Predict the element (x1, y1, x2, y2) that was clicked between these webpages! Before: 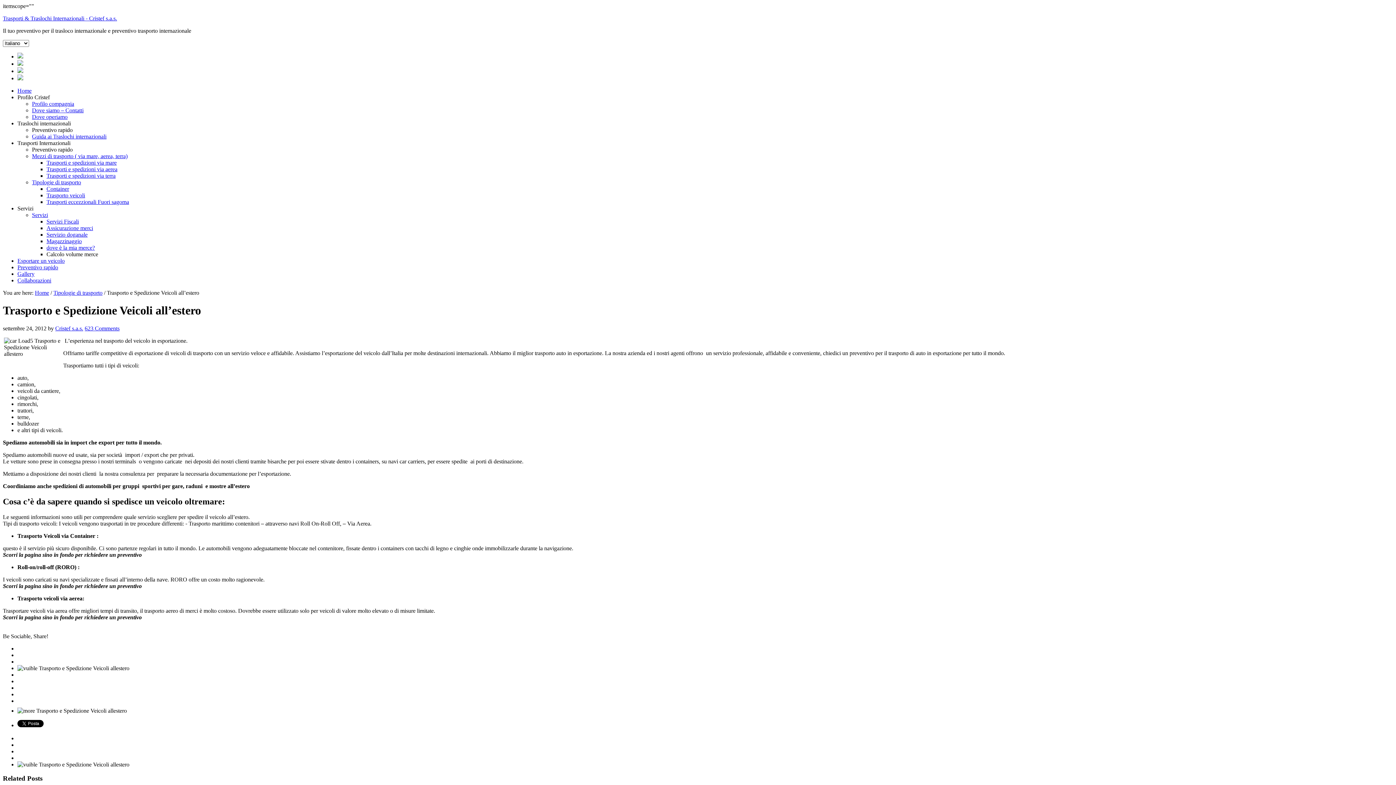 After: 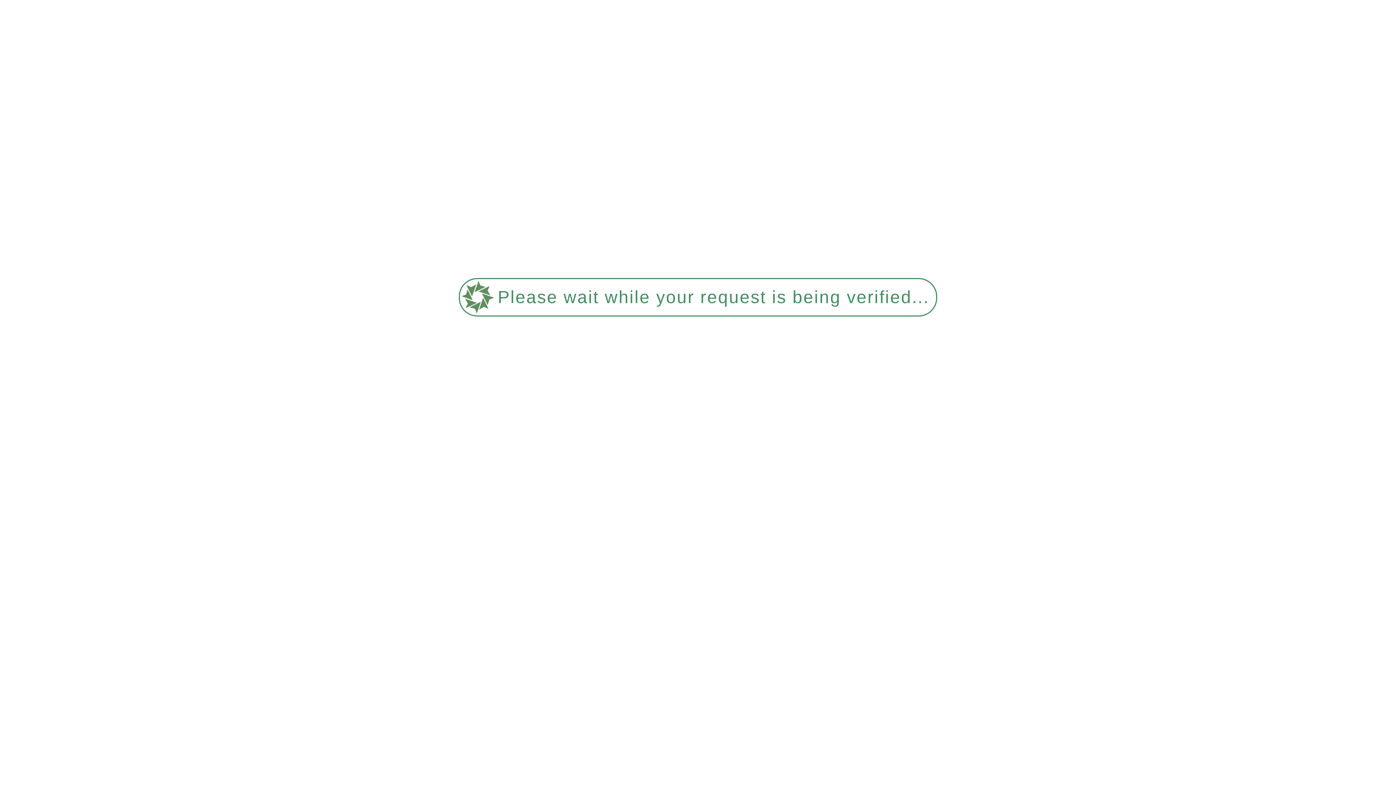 Action: label: Mezzi di trasporto ( via mare, aerea, terra) bbox: (32, 153, 127, 159)